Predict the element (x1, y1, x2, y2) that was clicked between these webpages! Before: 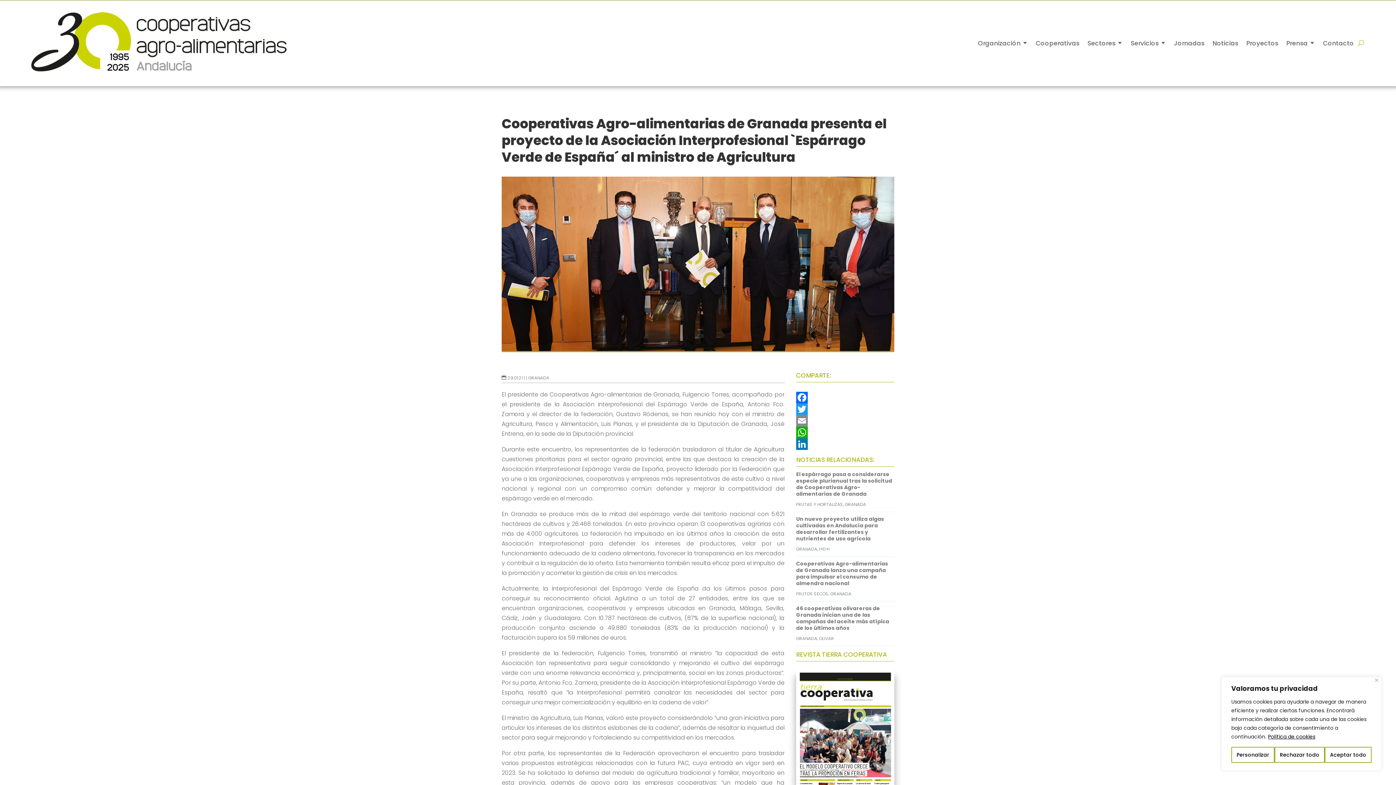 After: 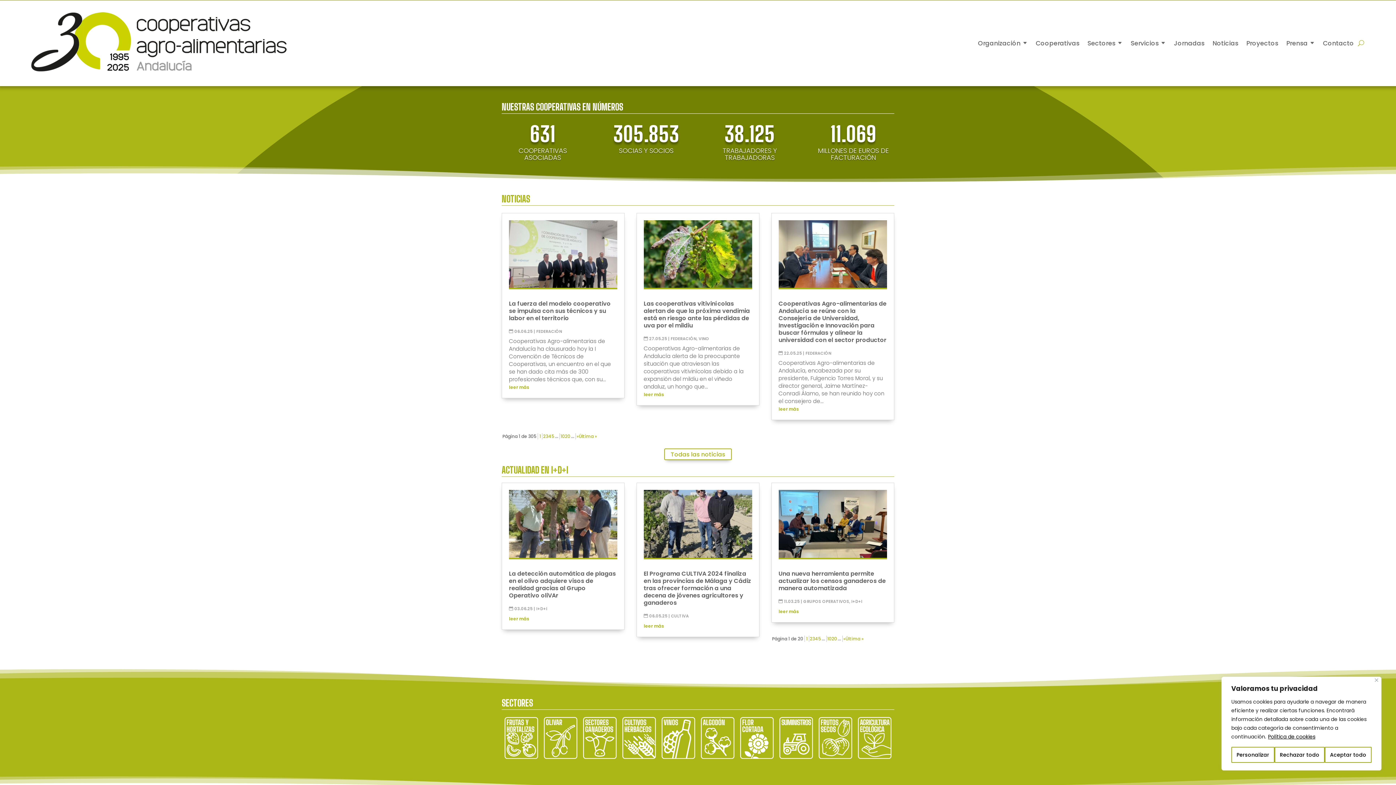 Action: bbox: (27, 6, 298, 80)